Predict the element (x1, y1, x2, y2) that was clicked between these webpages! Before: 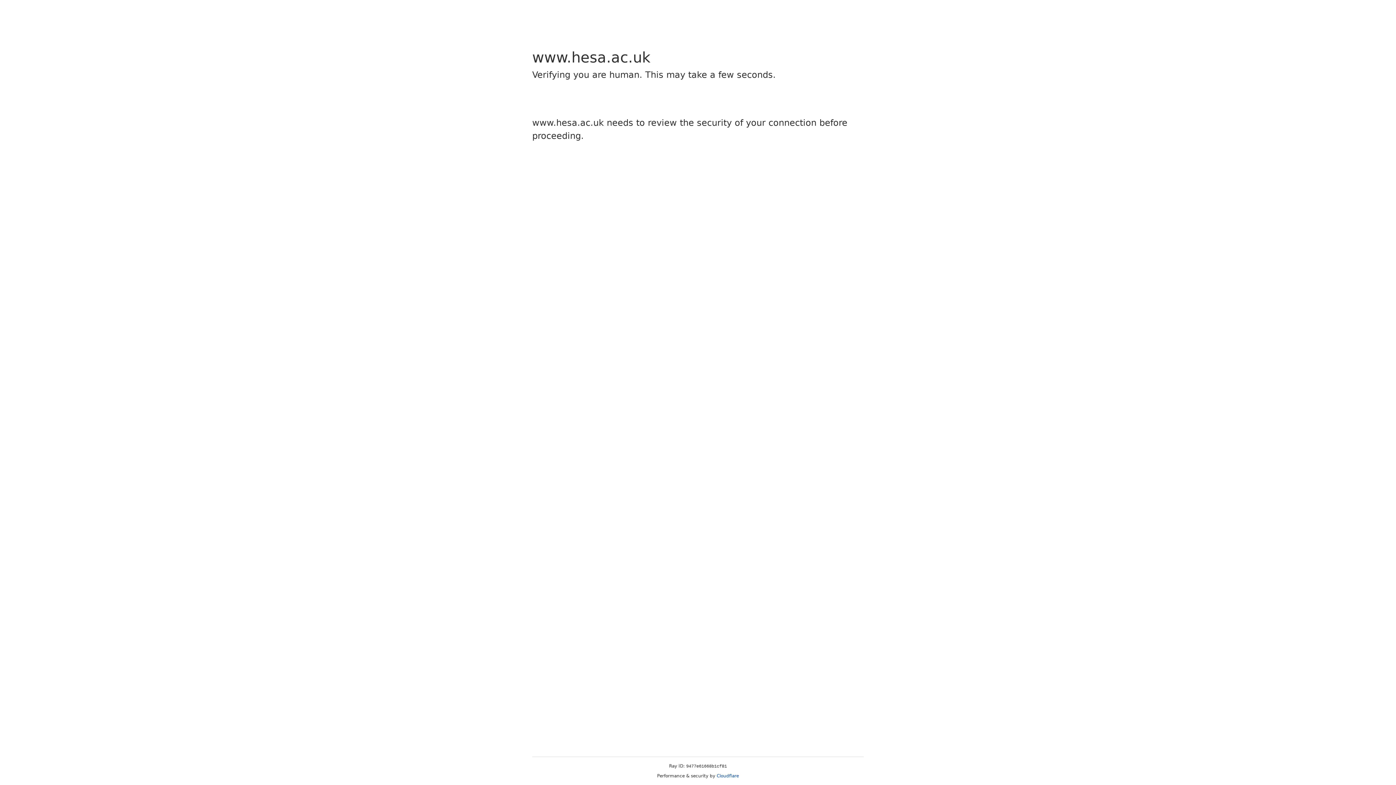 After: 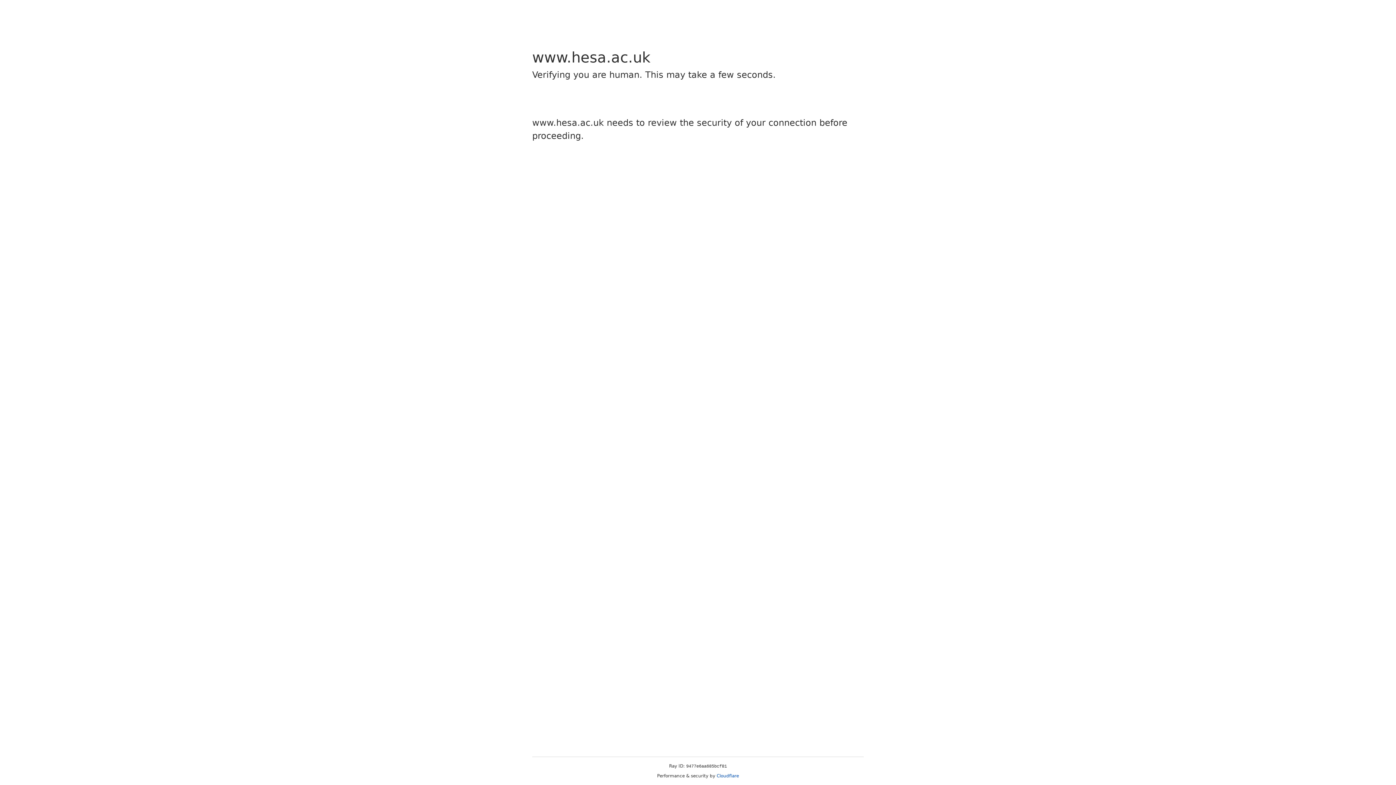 Action: label: Cloudflare bbox: (716, 773, 739, 778)